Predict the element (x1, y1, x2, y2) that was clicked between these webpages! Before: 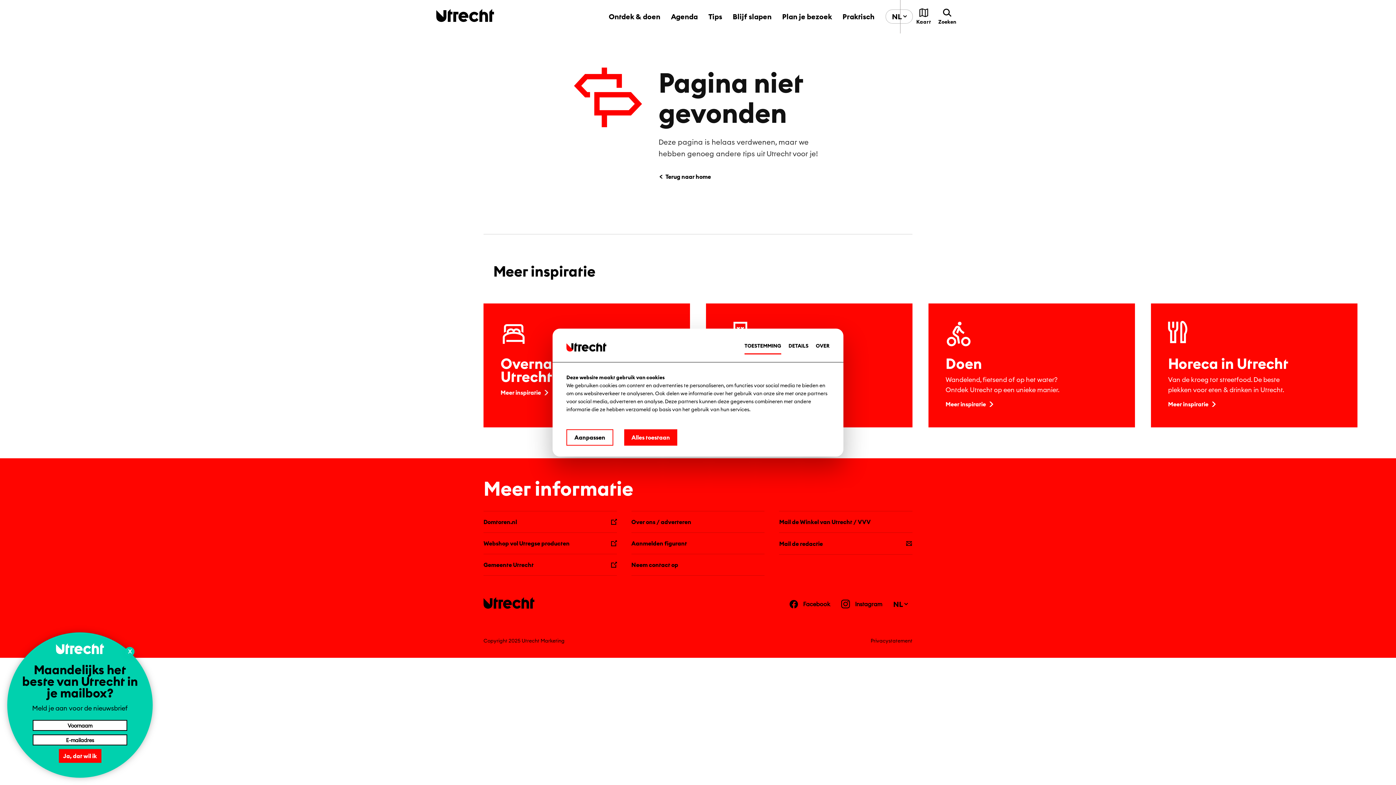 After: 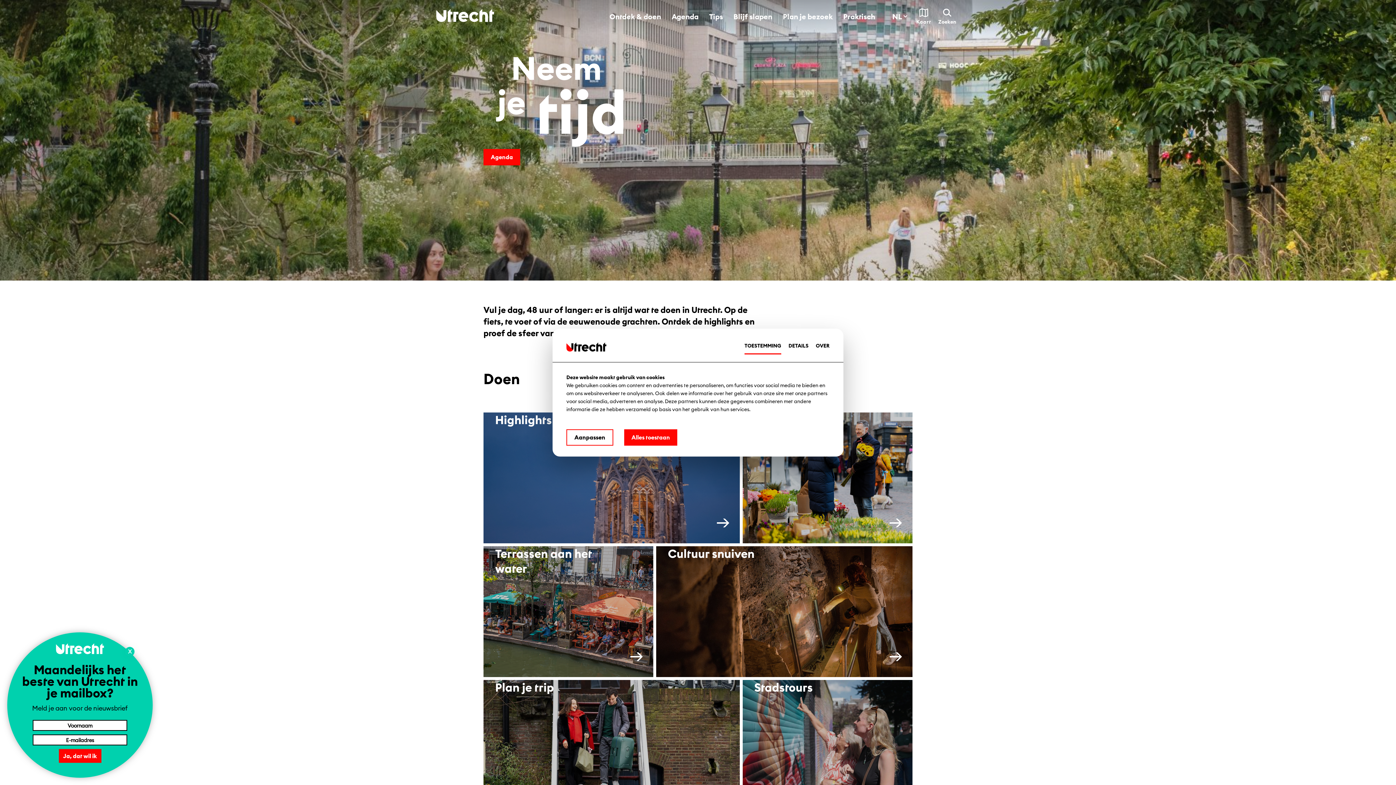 Action: label: Terug naar home bbox: (665, 170, 711, 183)